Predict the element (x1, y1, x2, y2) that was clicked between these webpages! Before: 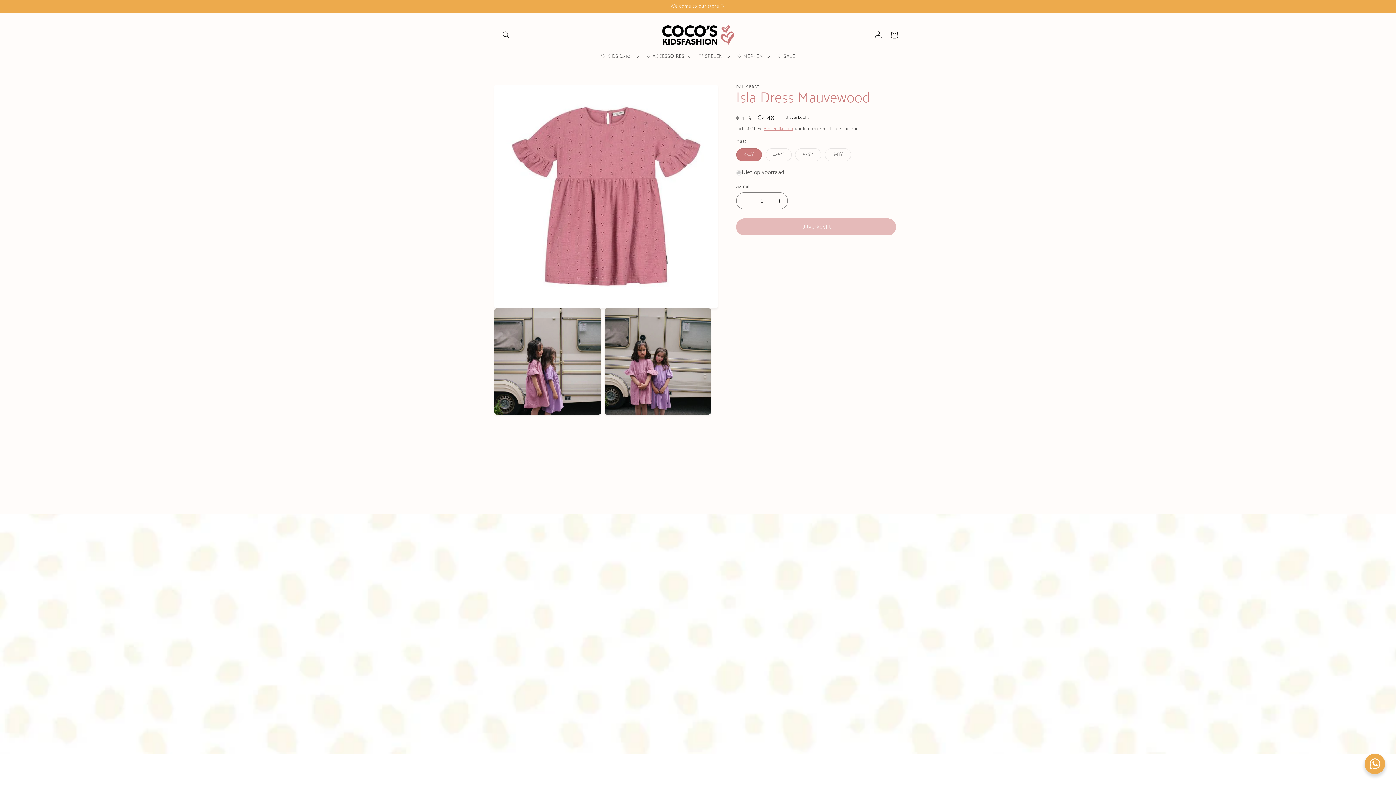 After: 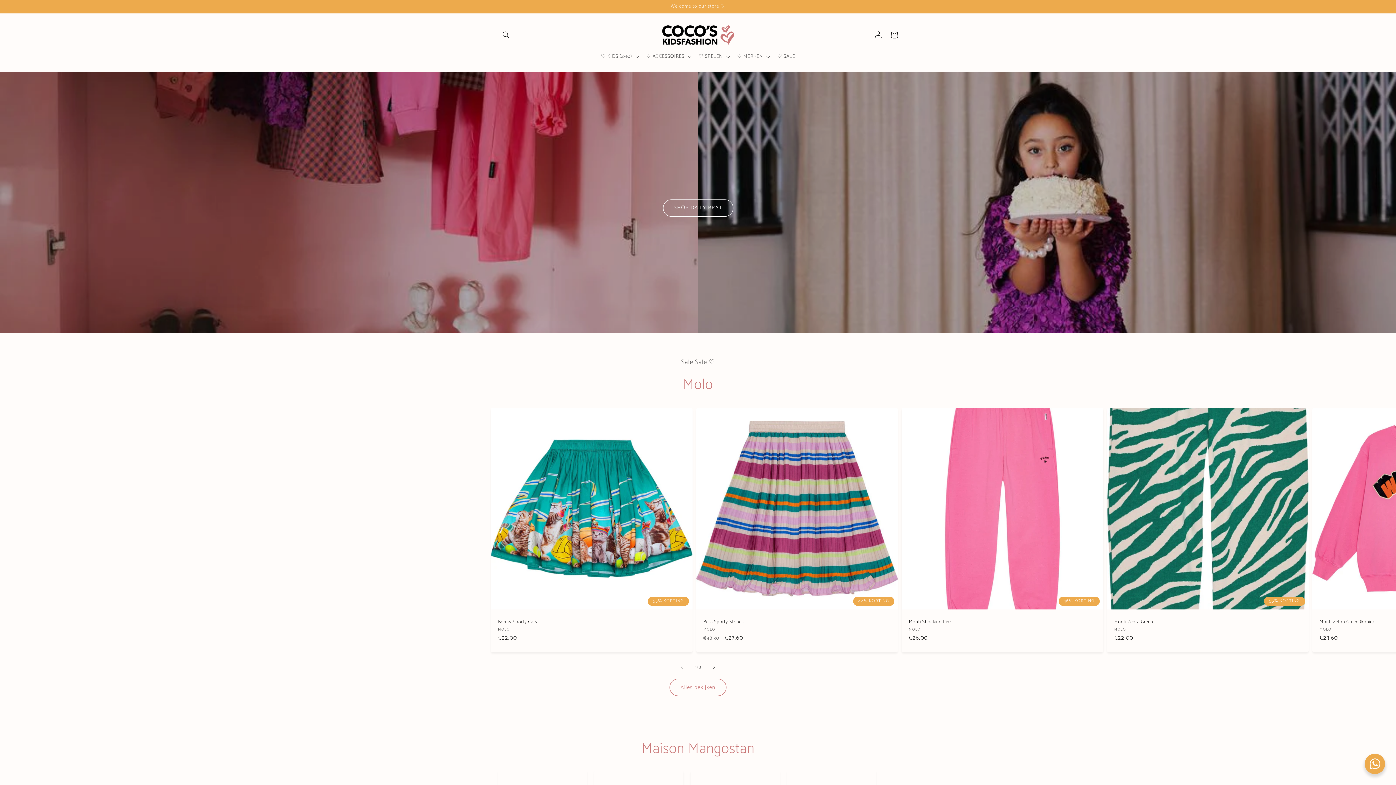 Action: bbox: (657, 20, 739, 49)